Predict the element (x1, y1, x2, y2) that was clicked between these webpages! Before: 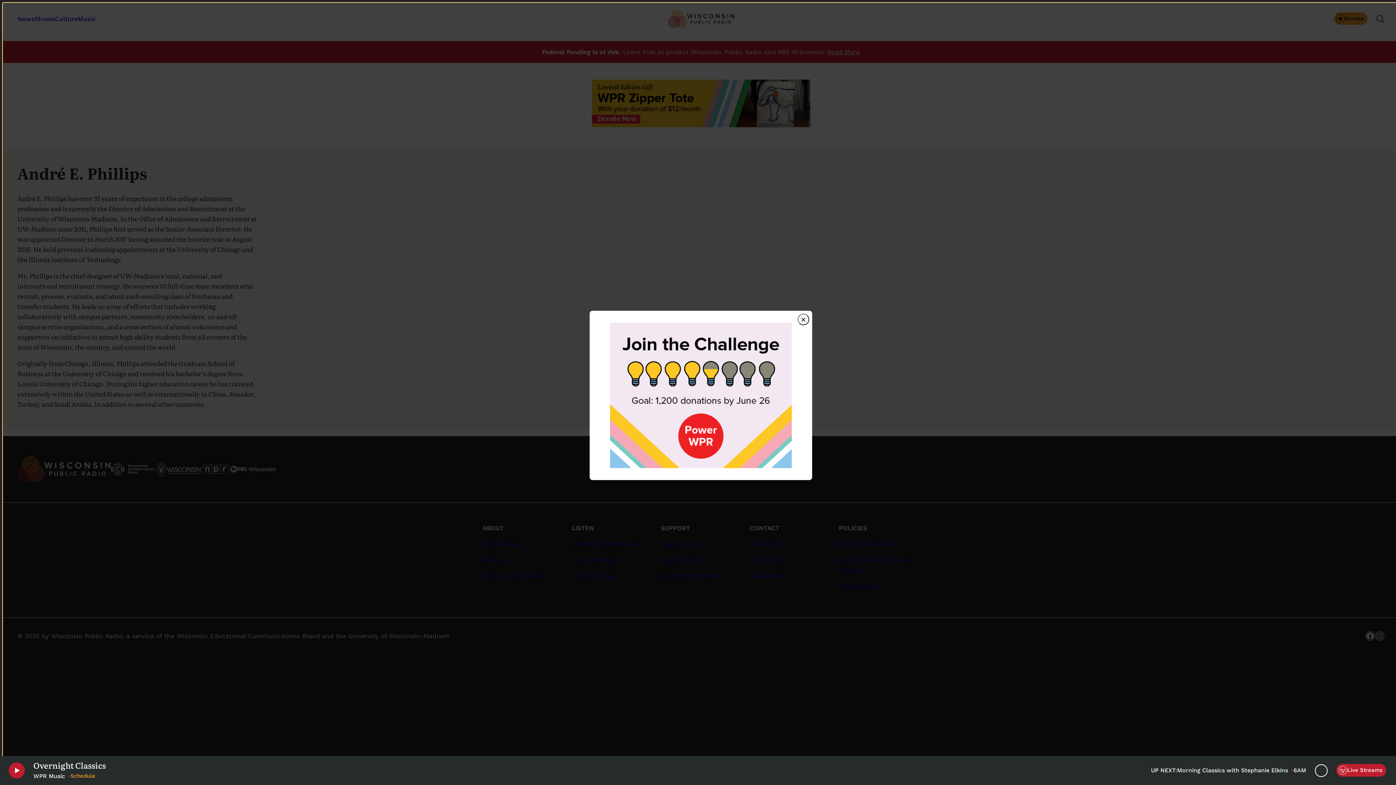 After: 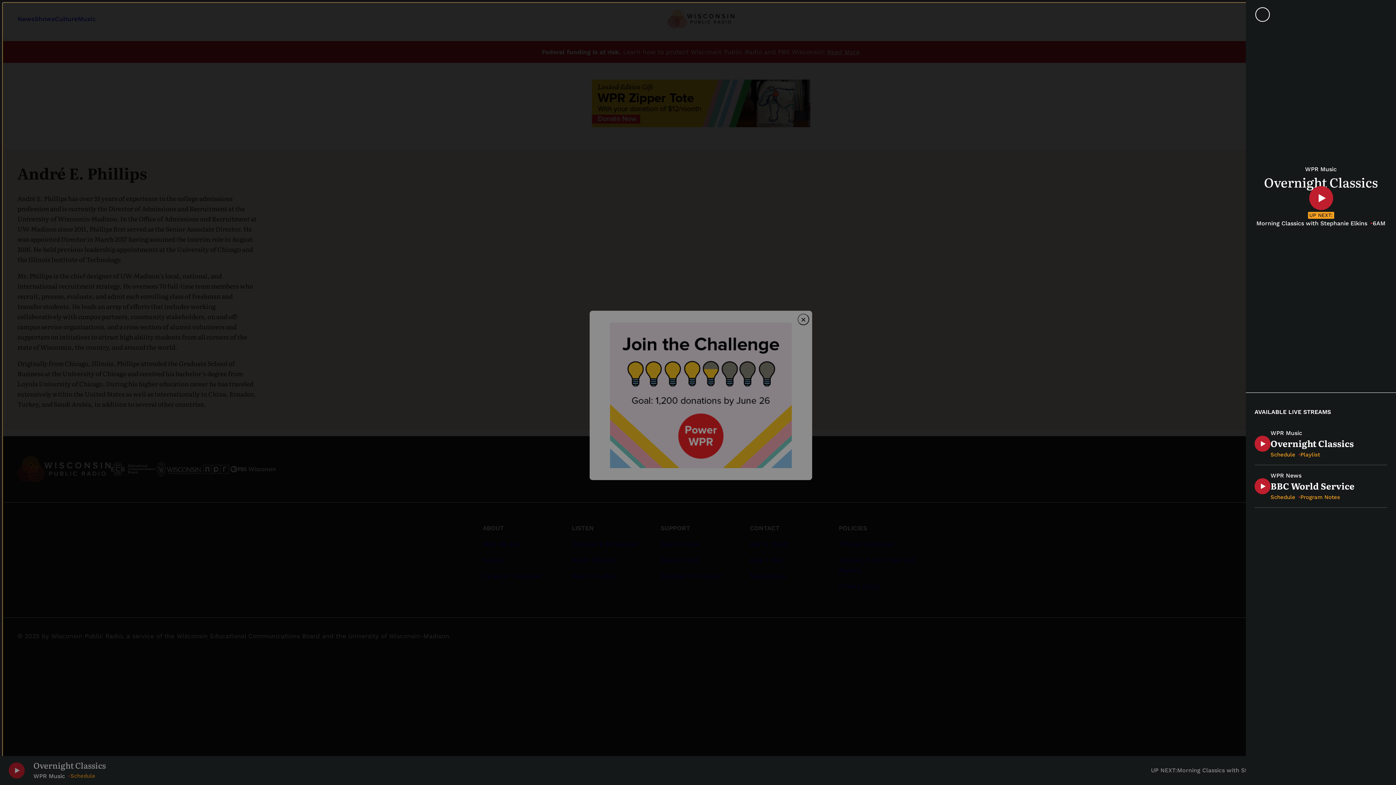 Action: bbox: (1336, 764, 1386, 776) label: Live Streams